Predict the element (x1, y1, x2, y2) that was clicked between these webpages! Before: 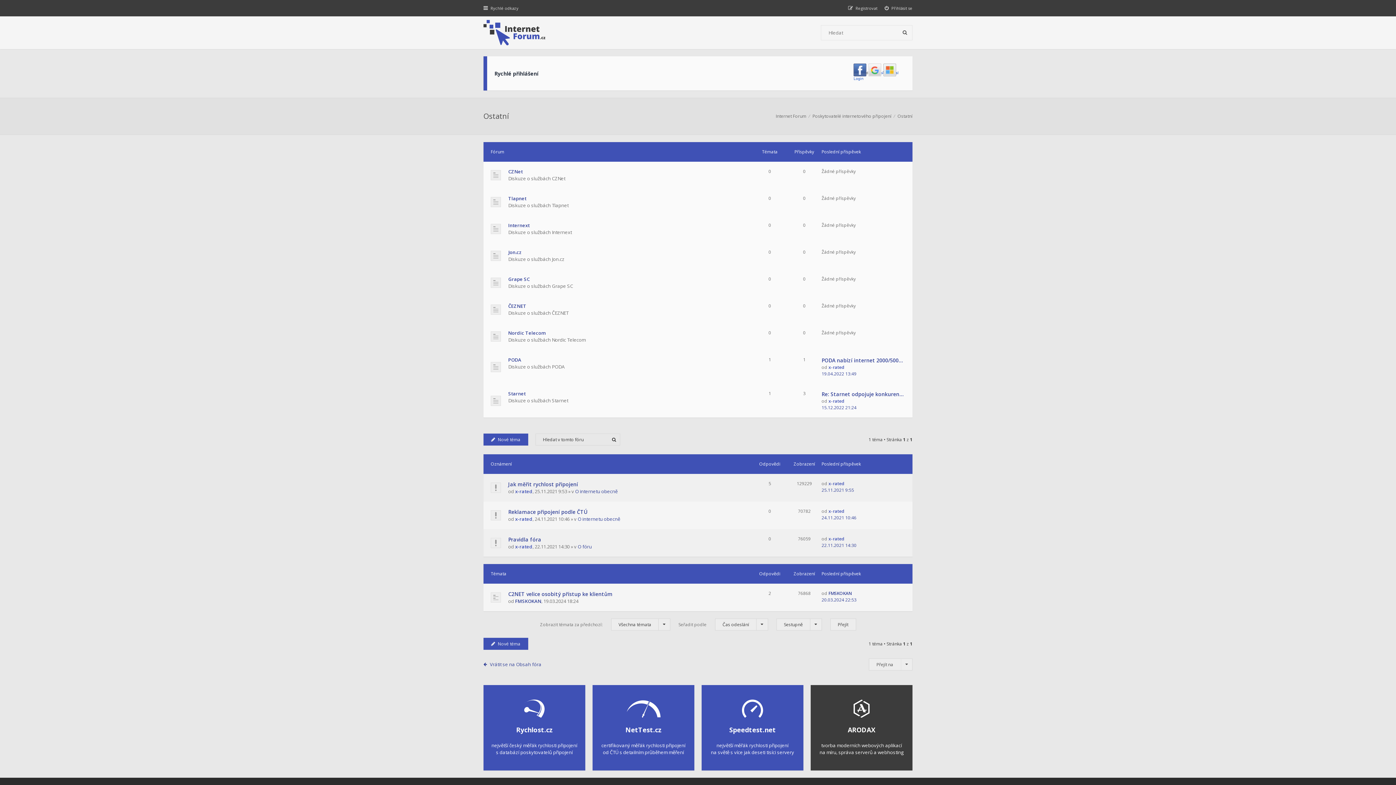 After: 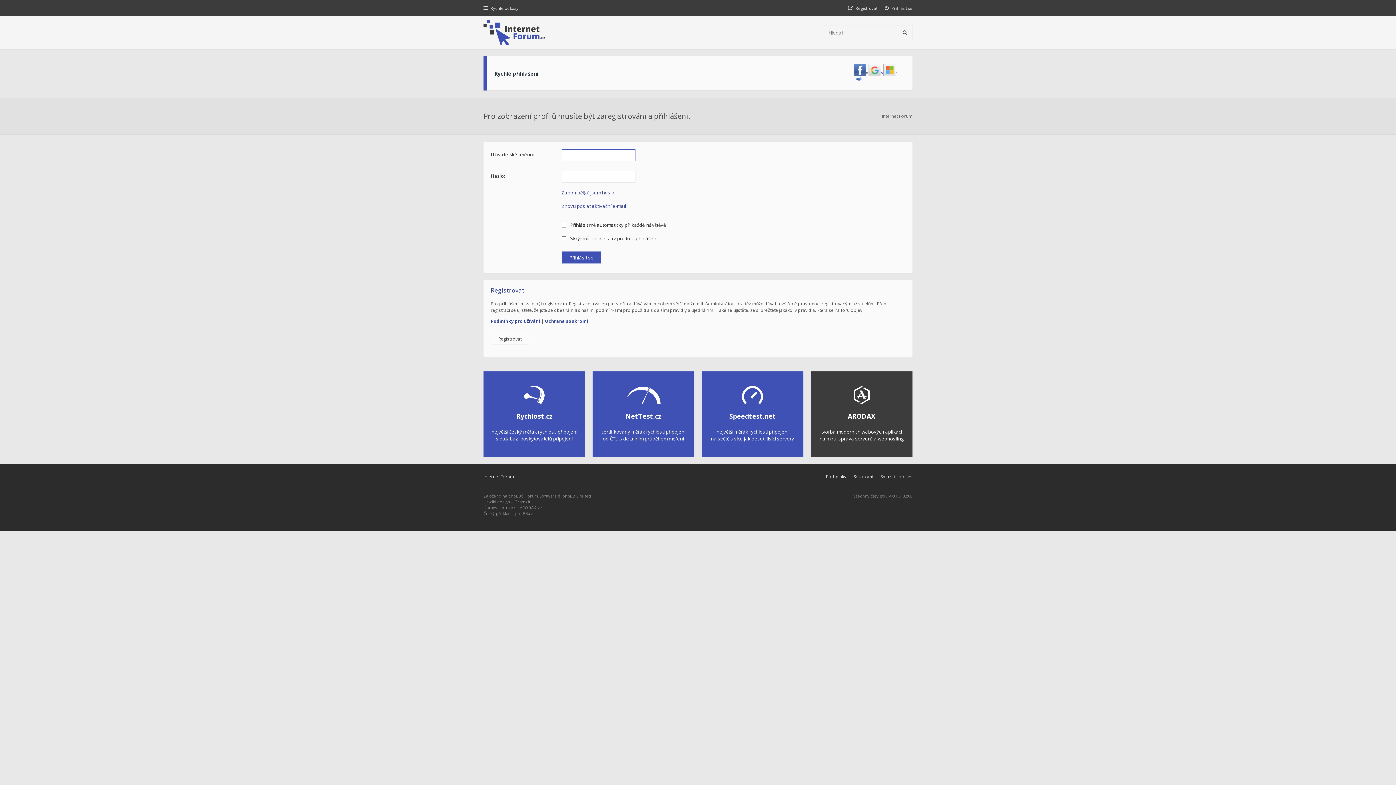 Action: label: x-rated bbox: (515, 488, 532, 495)